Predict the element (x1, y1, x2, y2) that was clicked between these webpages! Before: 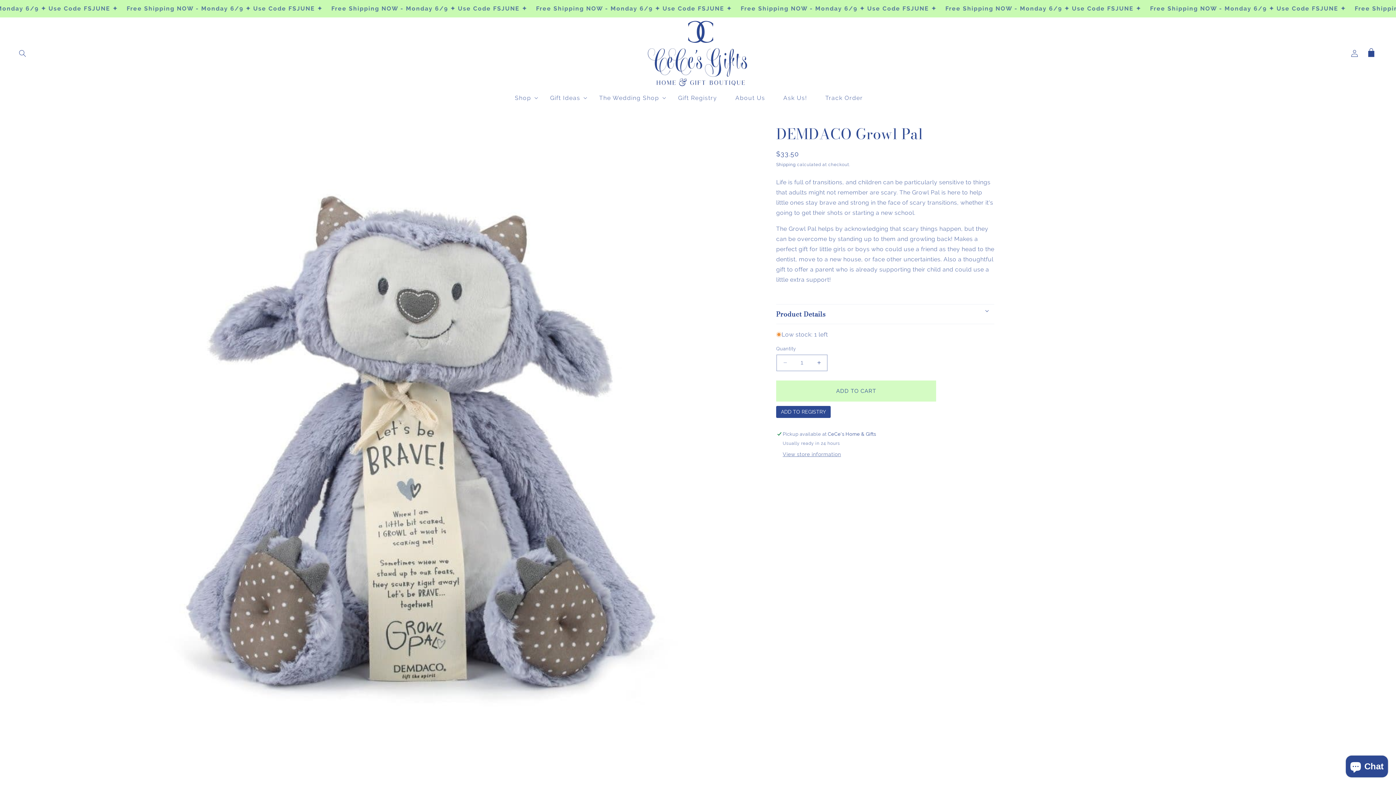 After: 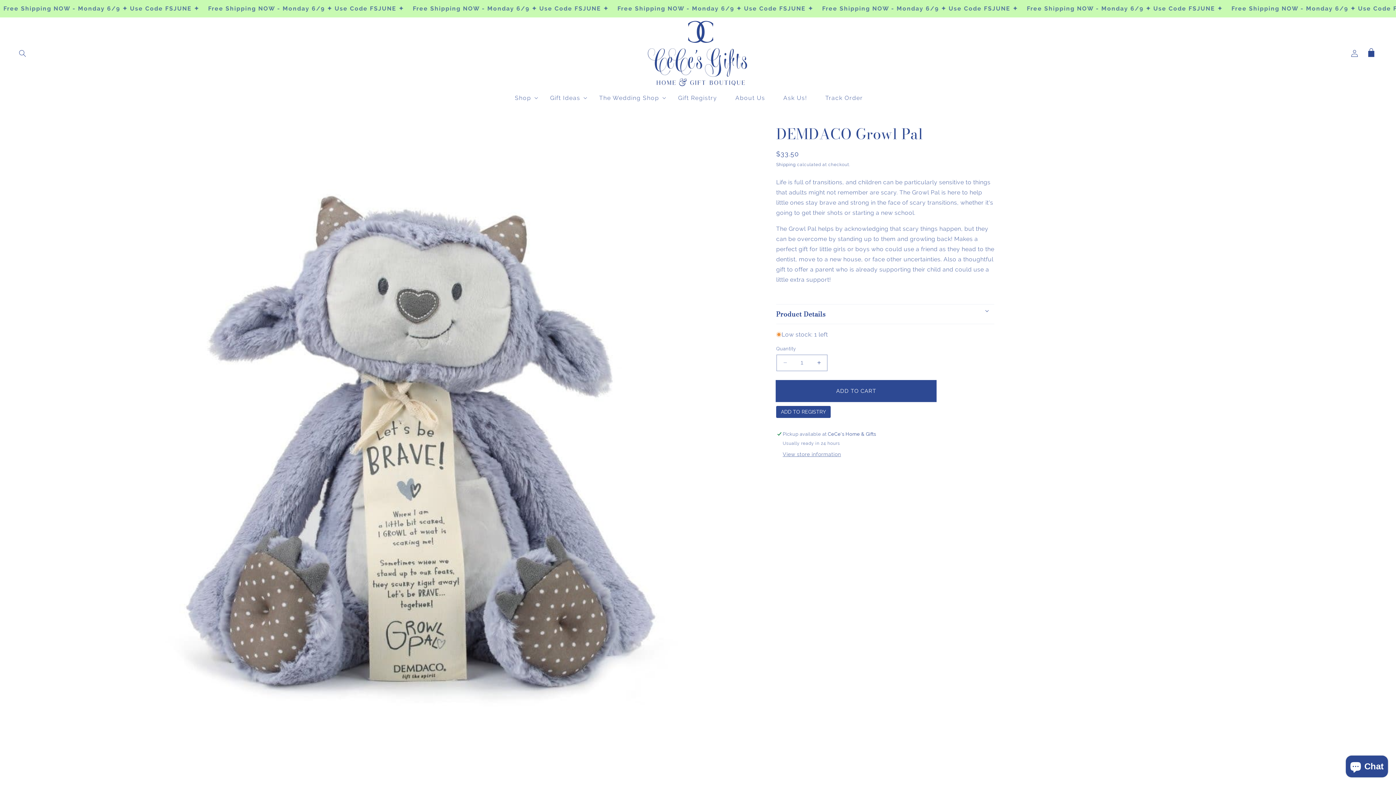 Action: bbox: (776, 380, 936, 401) label: ADD TO CART